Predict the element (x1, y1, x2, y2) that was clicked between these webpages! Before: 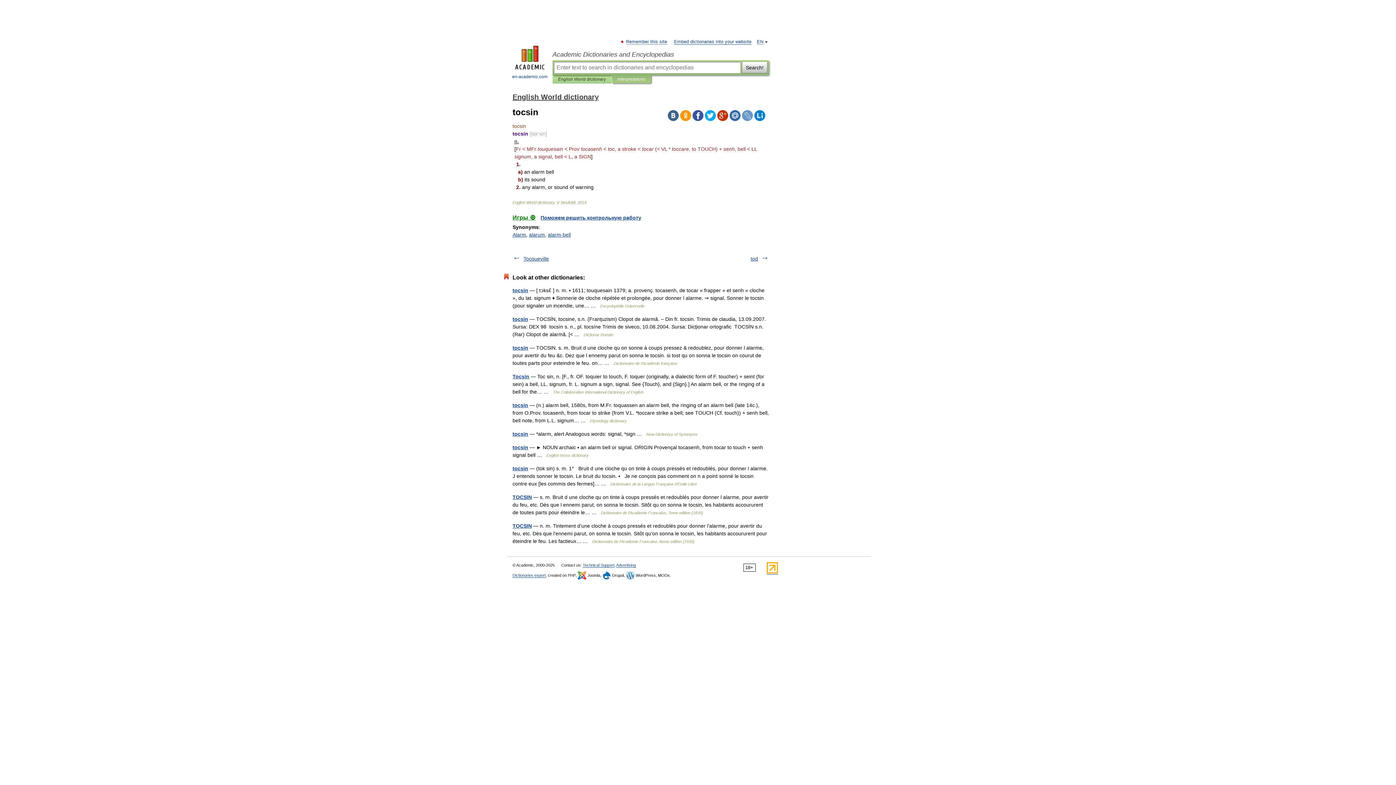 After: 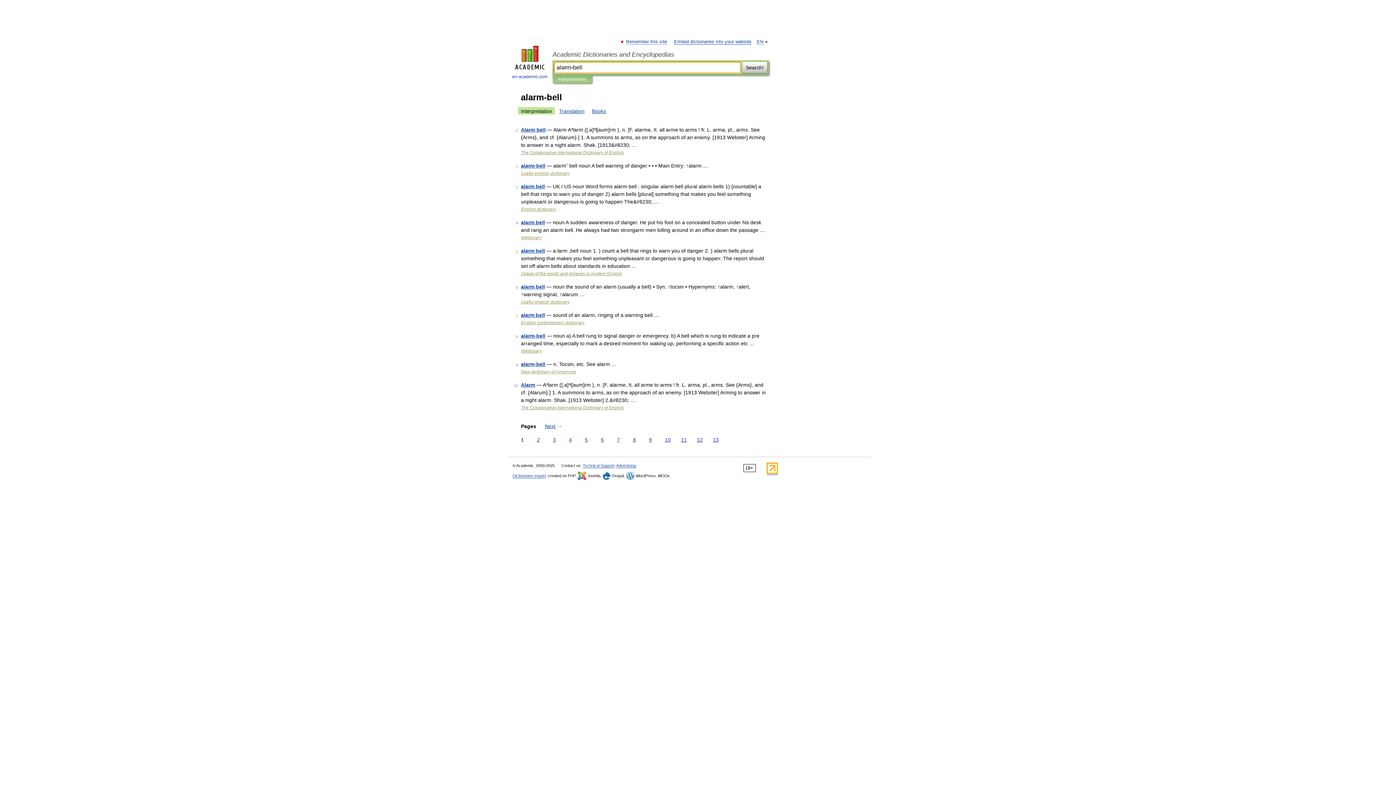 Action: bbox: (548, 232, 570, 237) label: alarm-bell